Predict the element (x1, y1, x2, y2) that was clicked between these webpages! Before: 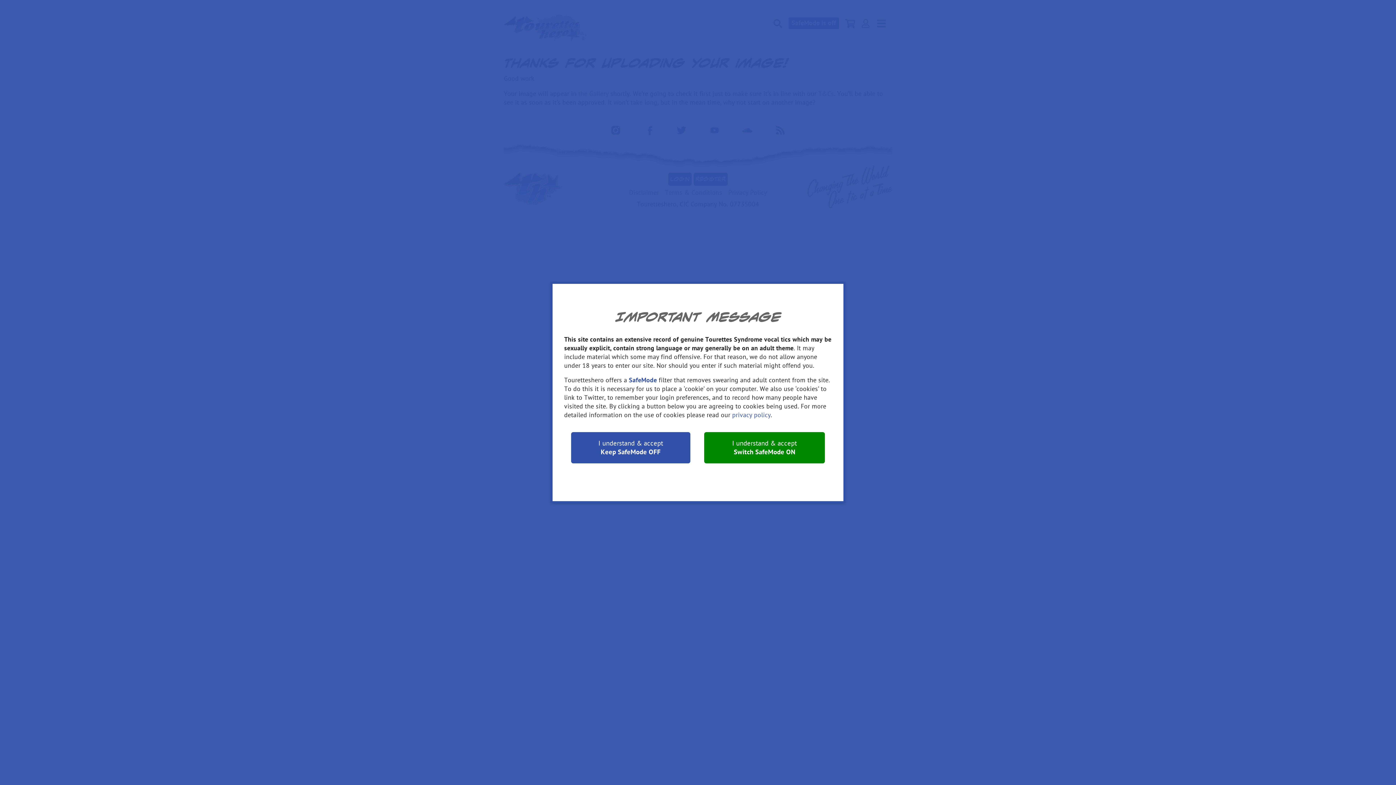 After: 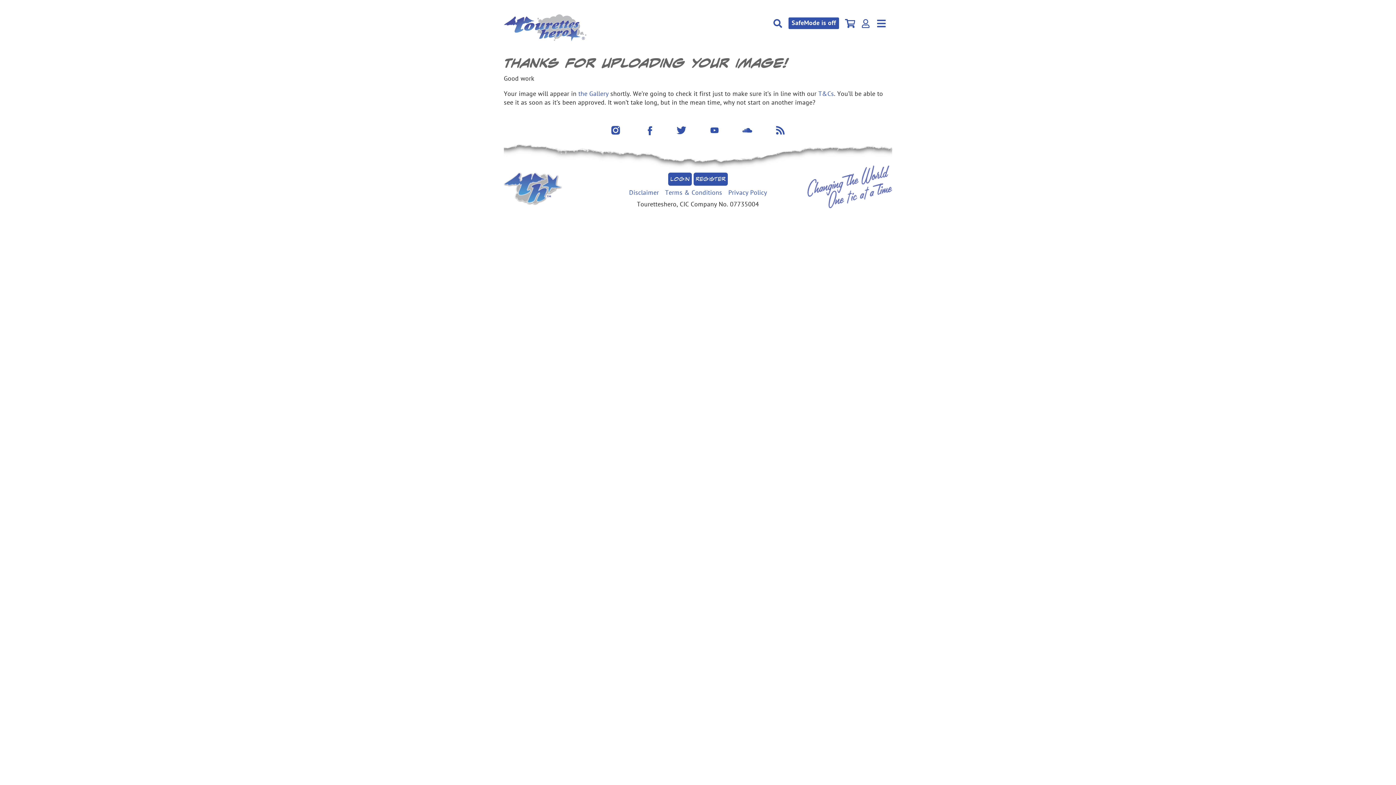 Action: bbox: (571, 432, 690, 463) label: I understand & accept

Keep SafeMode OFF